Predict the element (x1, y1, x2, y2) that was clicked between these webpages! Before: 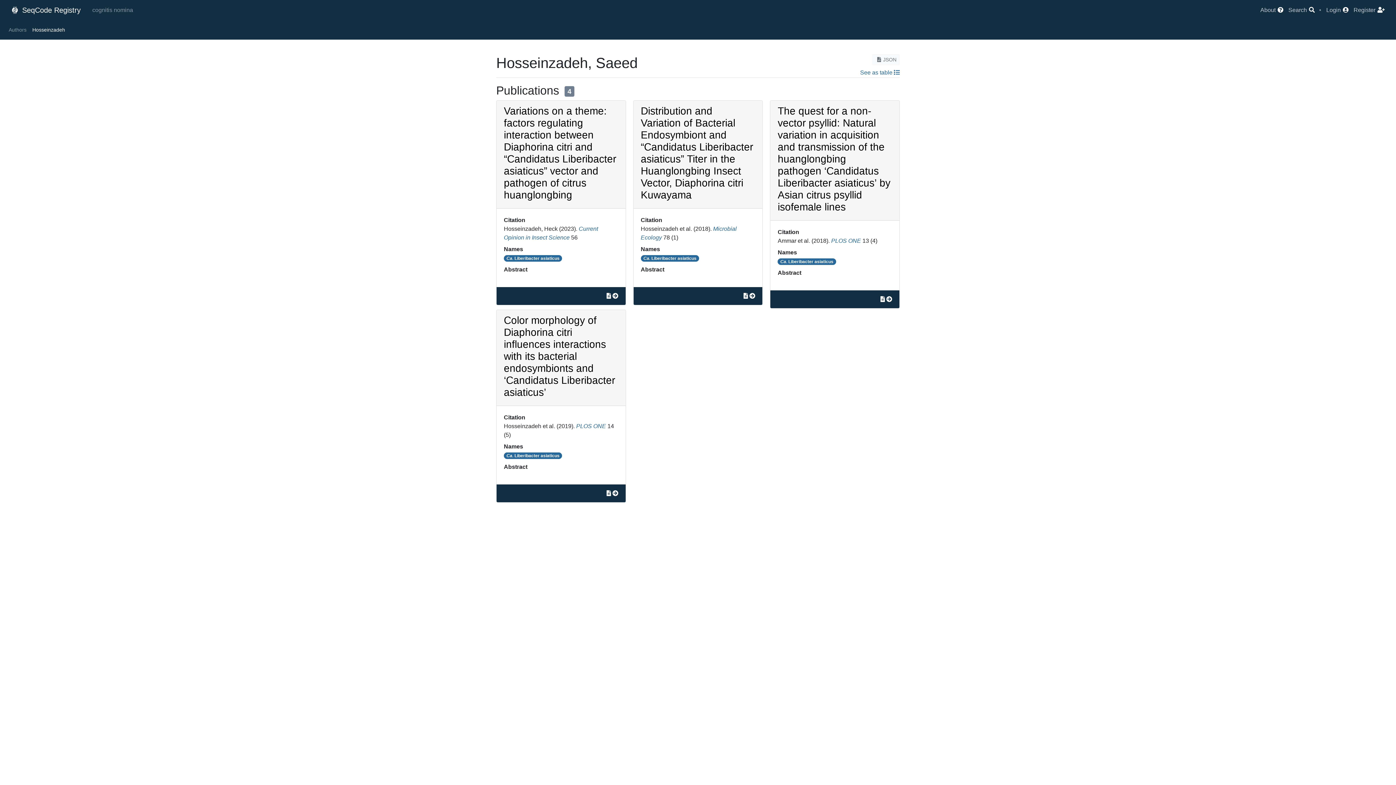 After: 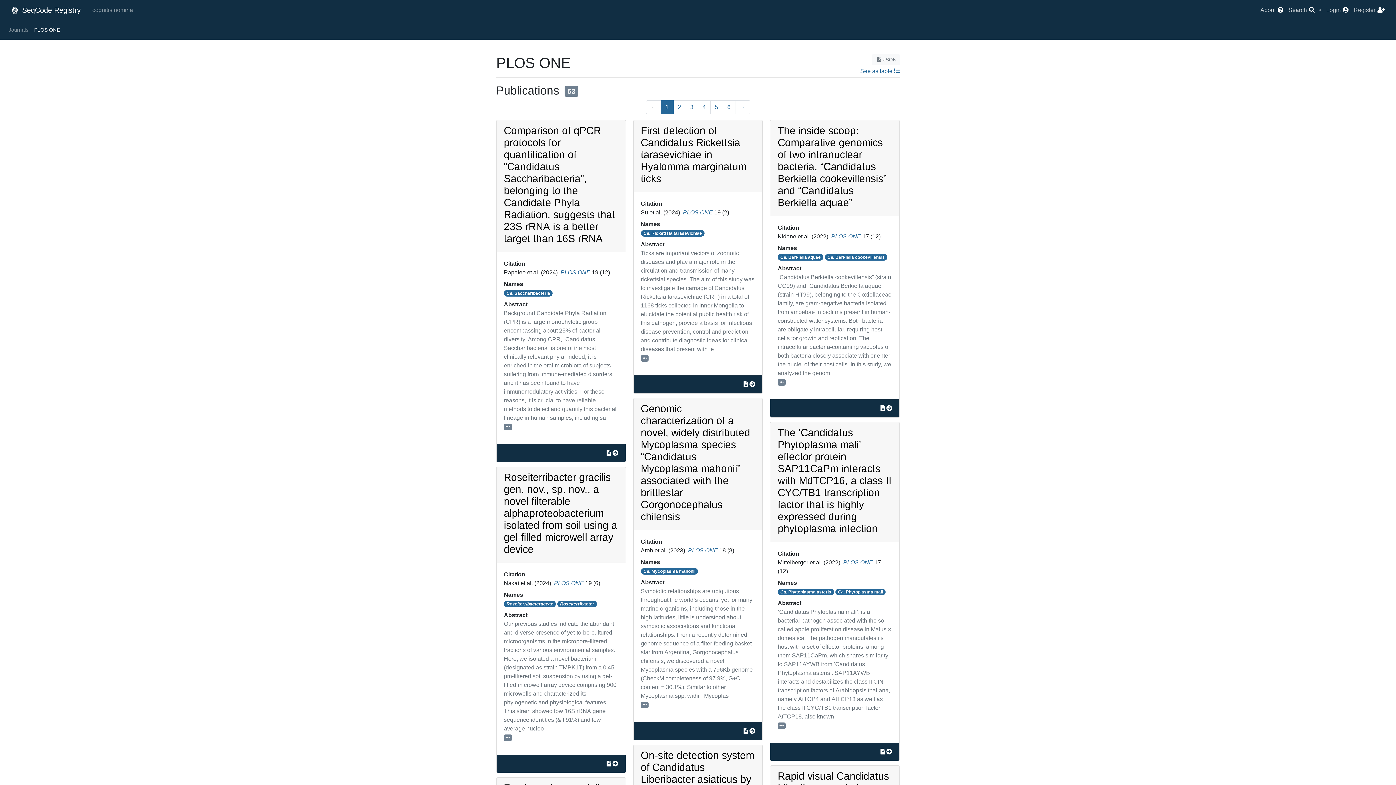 Action: label: PLOS ONE bbox: (831, 237, 861, 244)